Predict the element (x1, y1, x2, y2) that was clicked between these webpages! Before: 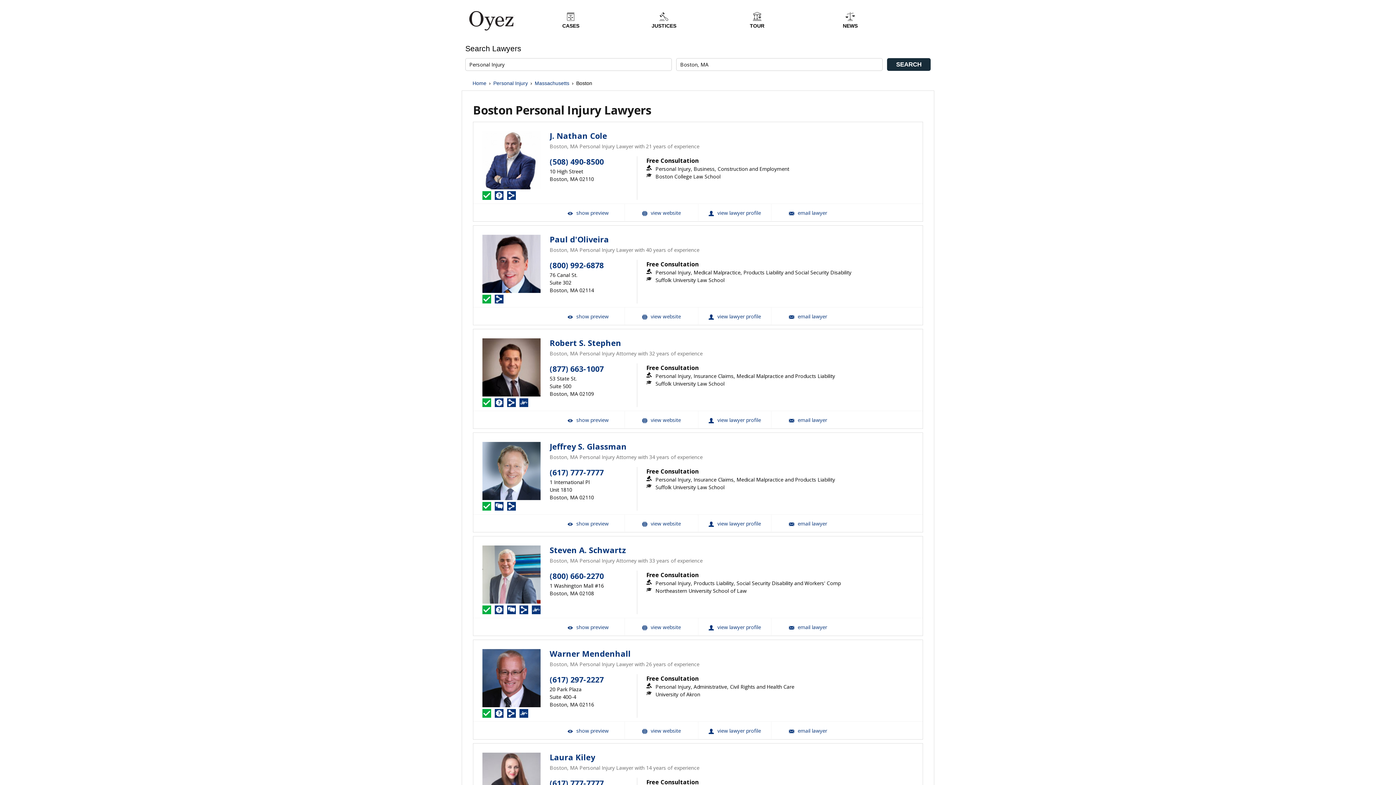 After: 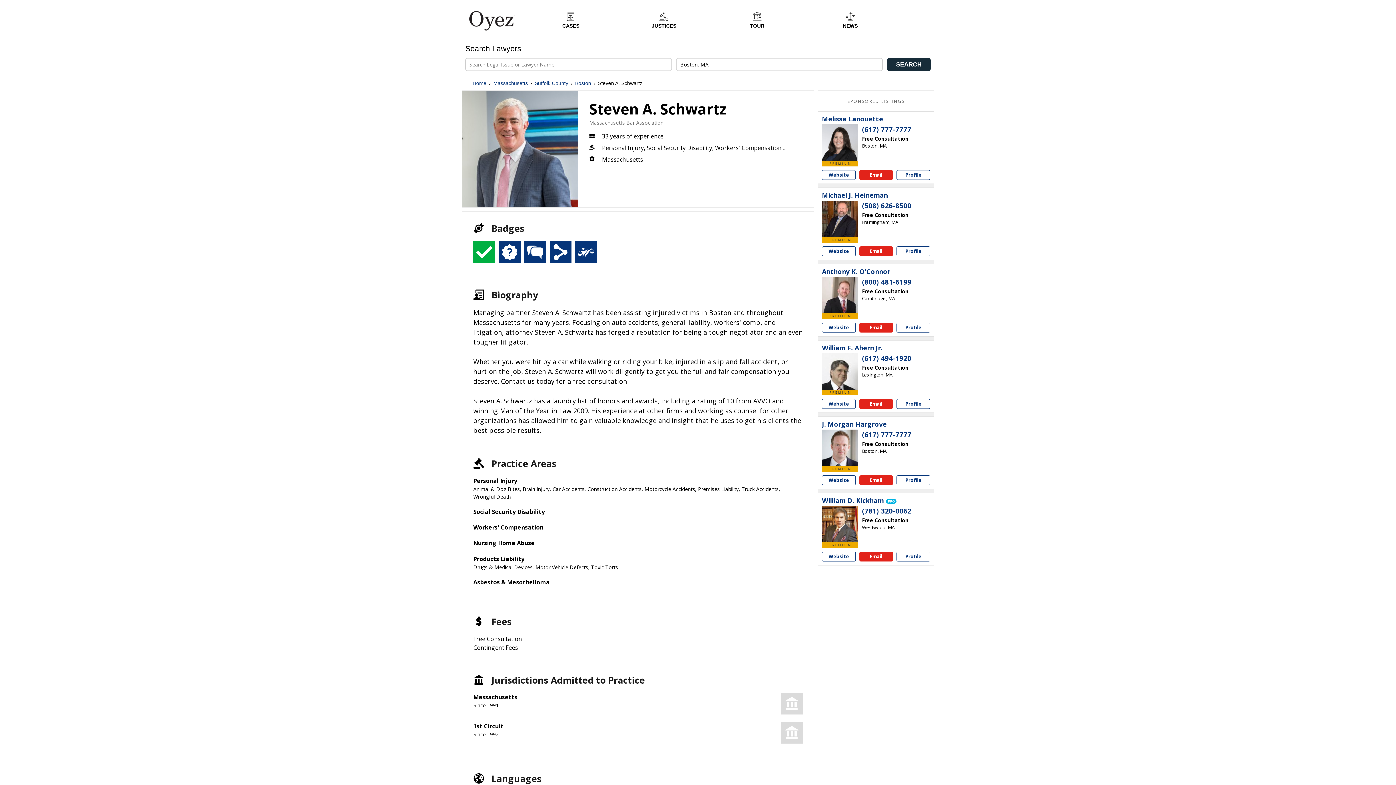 Action: label: Steven A. Schwartz bbox: (549, 545, 626, 555)